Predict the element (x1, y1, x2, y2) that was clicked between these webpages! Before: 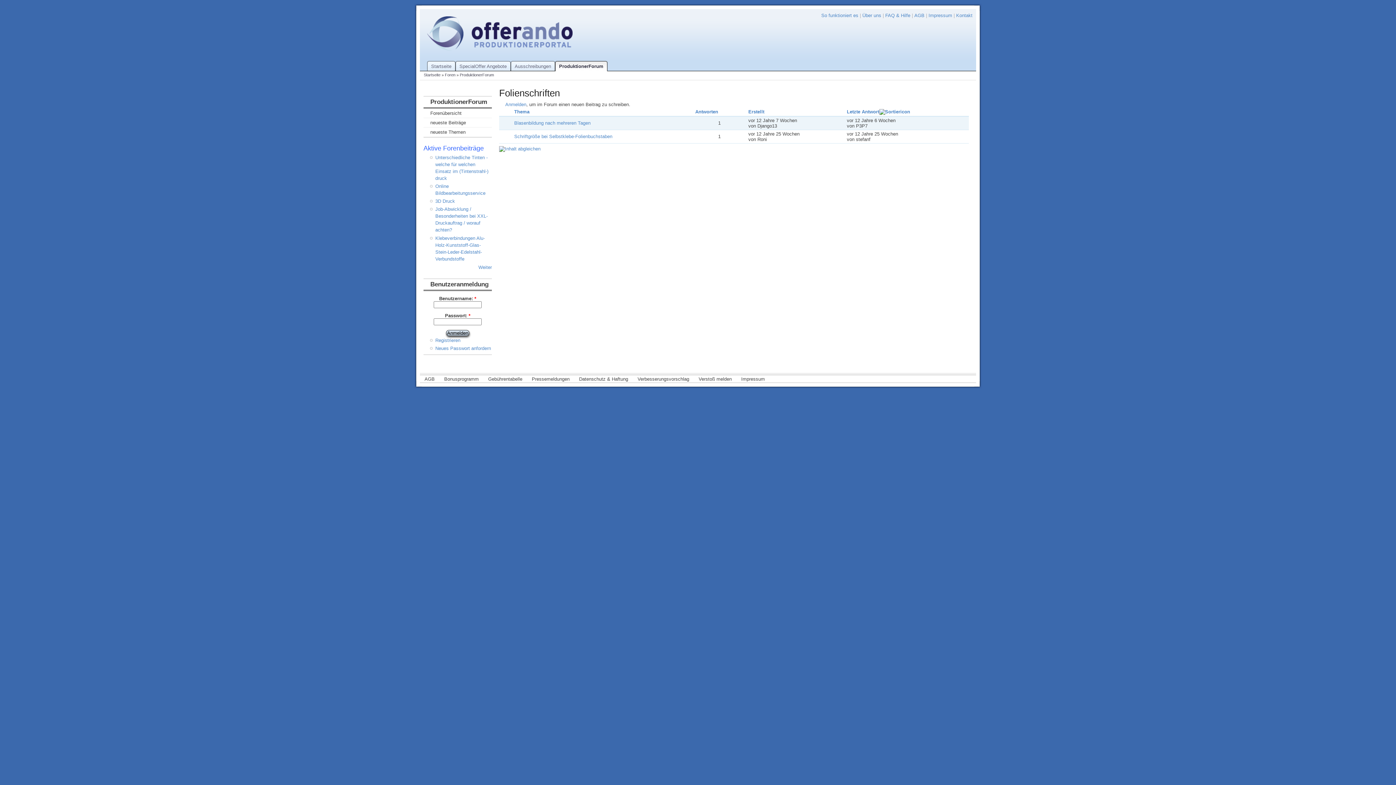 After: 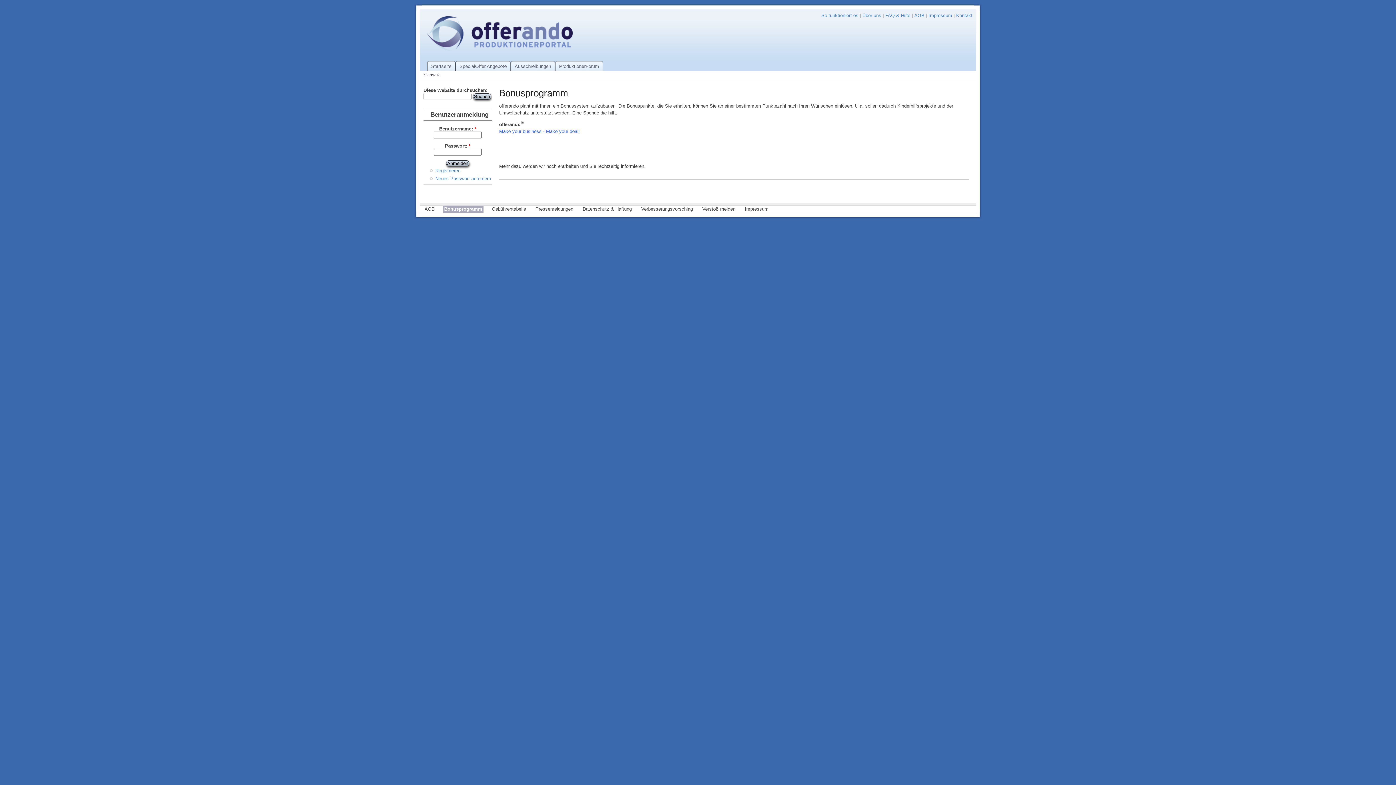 Action: bbox: (443, 375, 479, 383) label: Bonusprogramm